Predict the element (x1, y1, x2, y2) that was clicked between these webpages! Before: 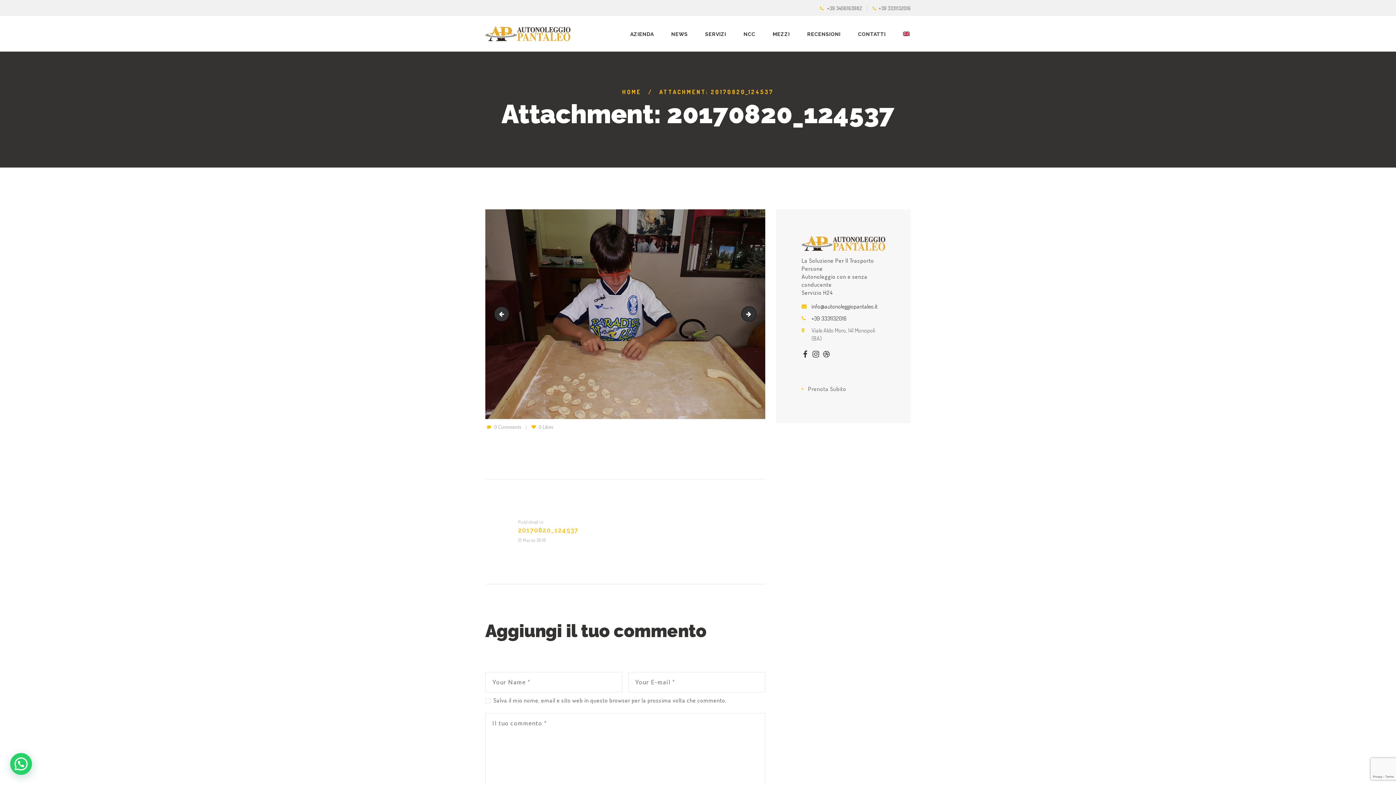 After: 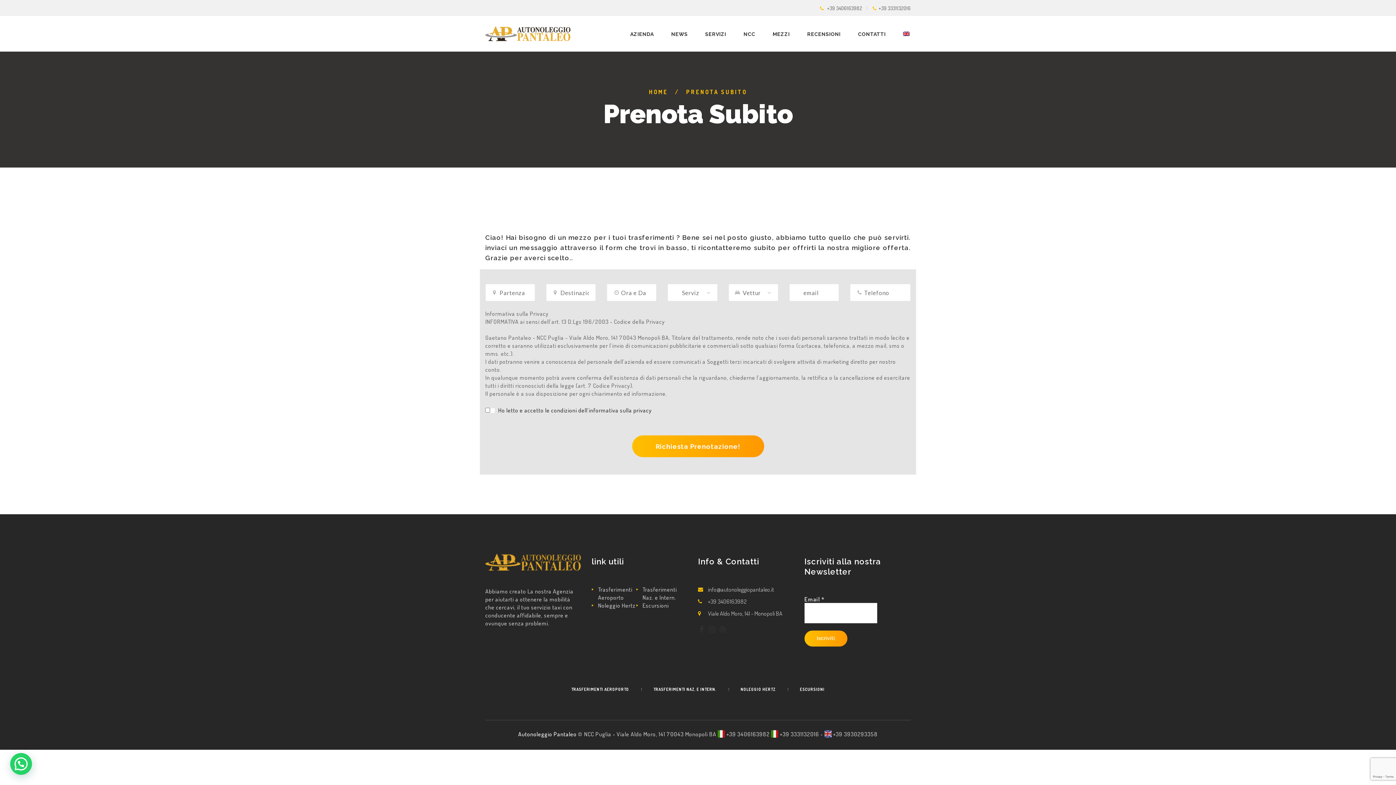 Action: label: Prenota Subito bbox: (808, 385, 846, 392)